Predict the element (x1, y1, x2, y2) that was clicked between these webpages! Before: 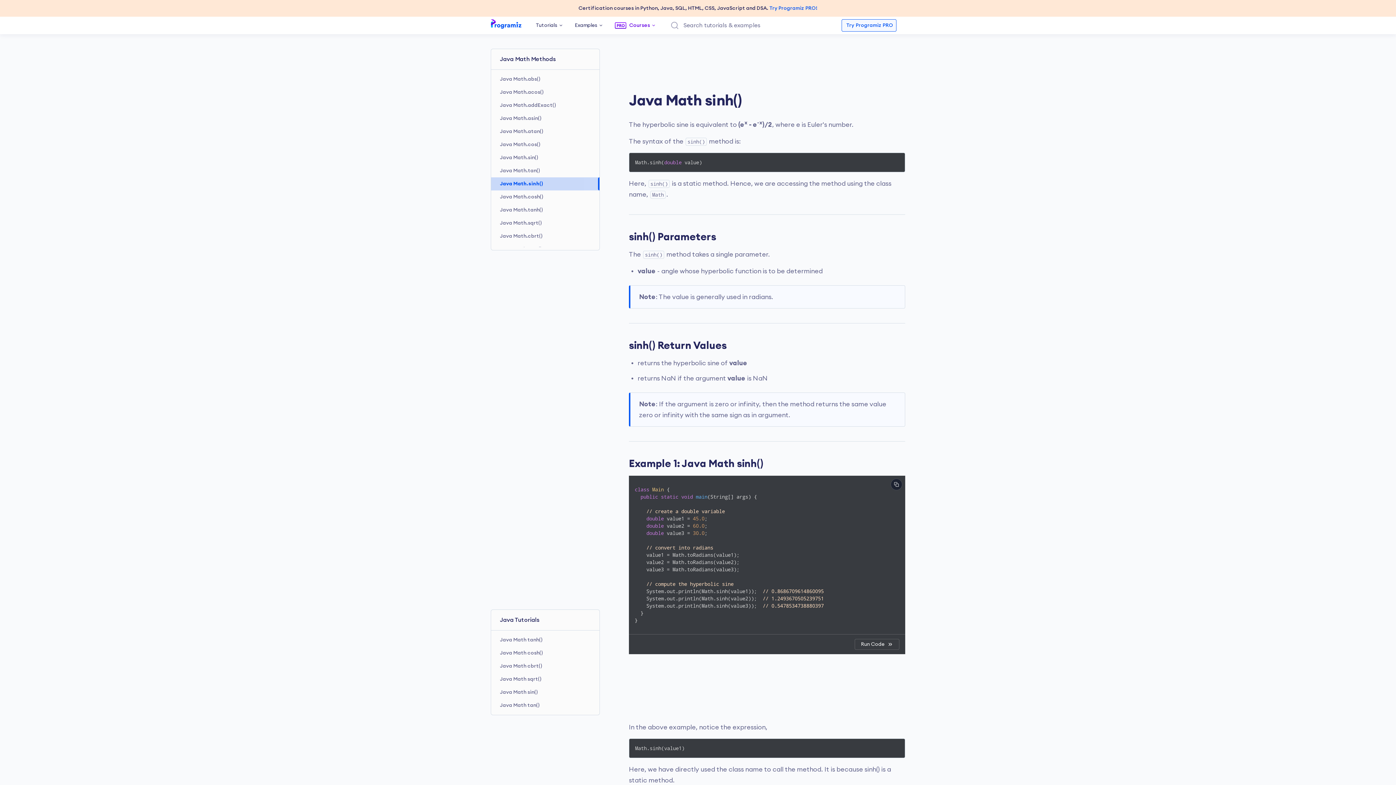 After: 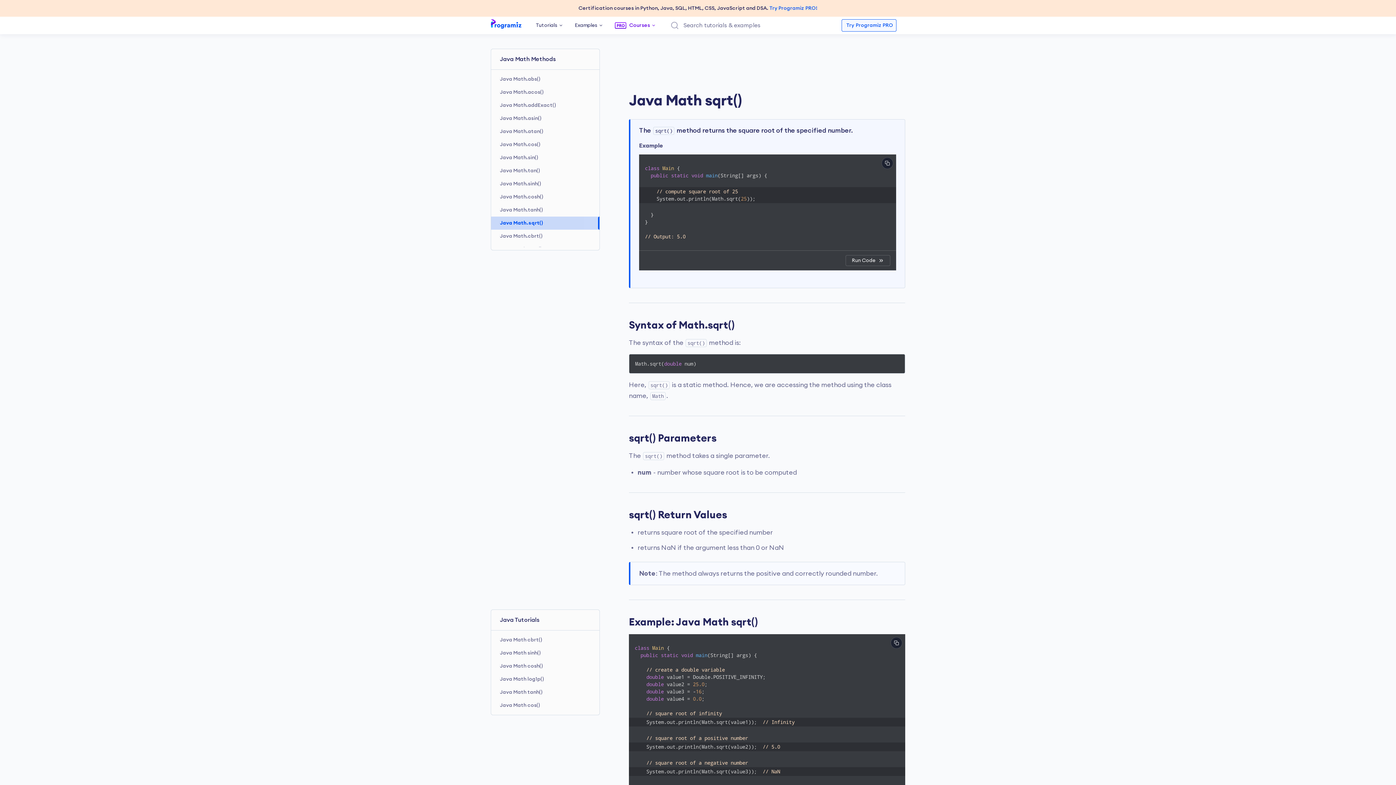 Action: bbox: (491, 654, 599, 668) label: Java Math sqrt()